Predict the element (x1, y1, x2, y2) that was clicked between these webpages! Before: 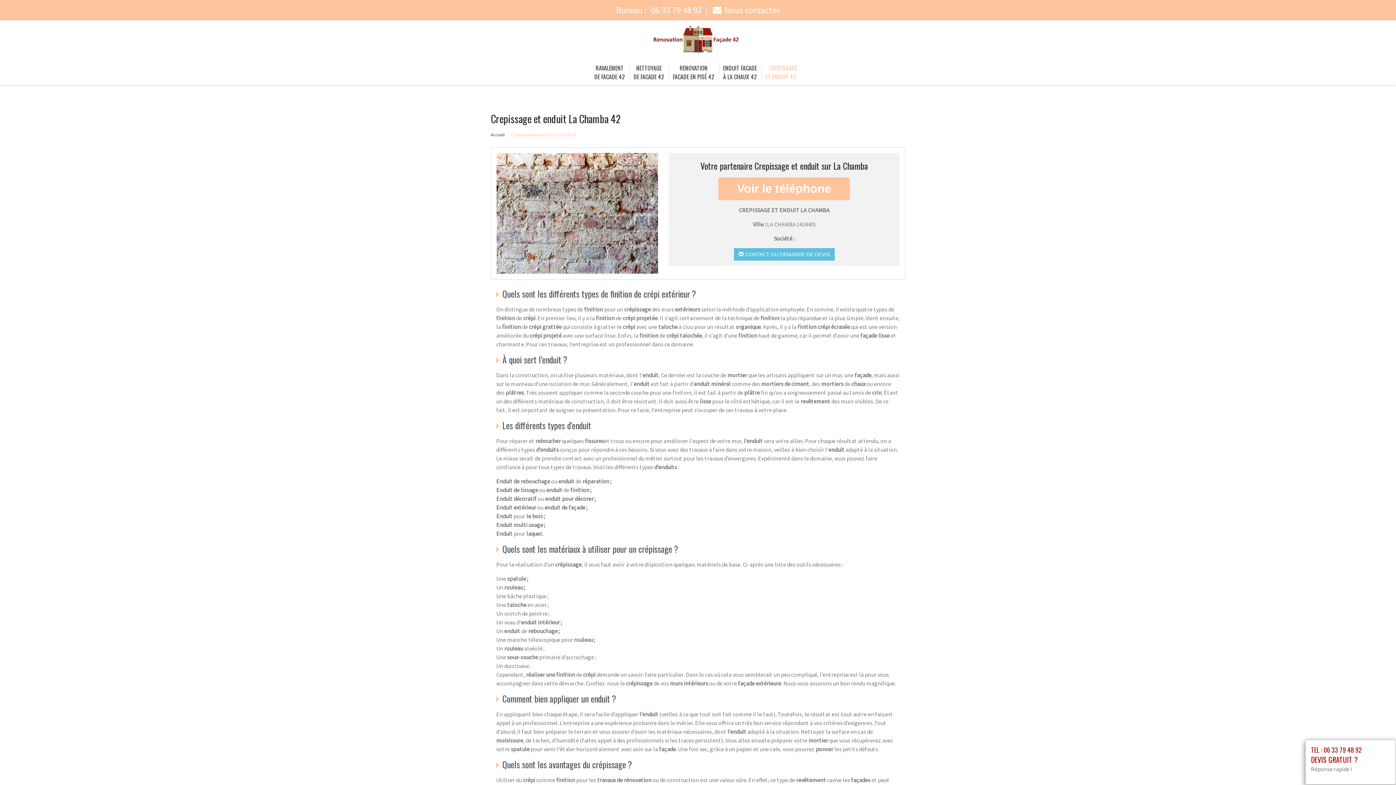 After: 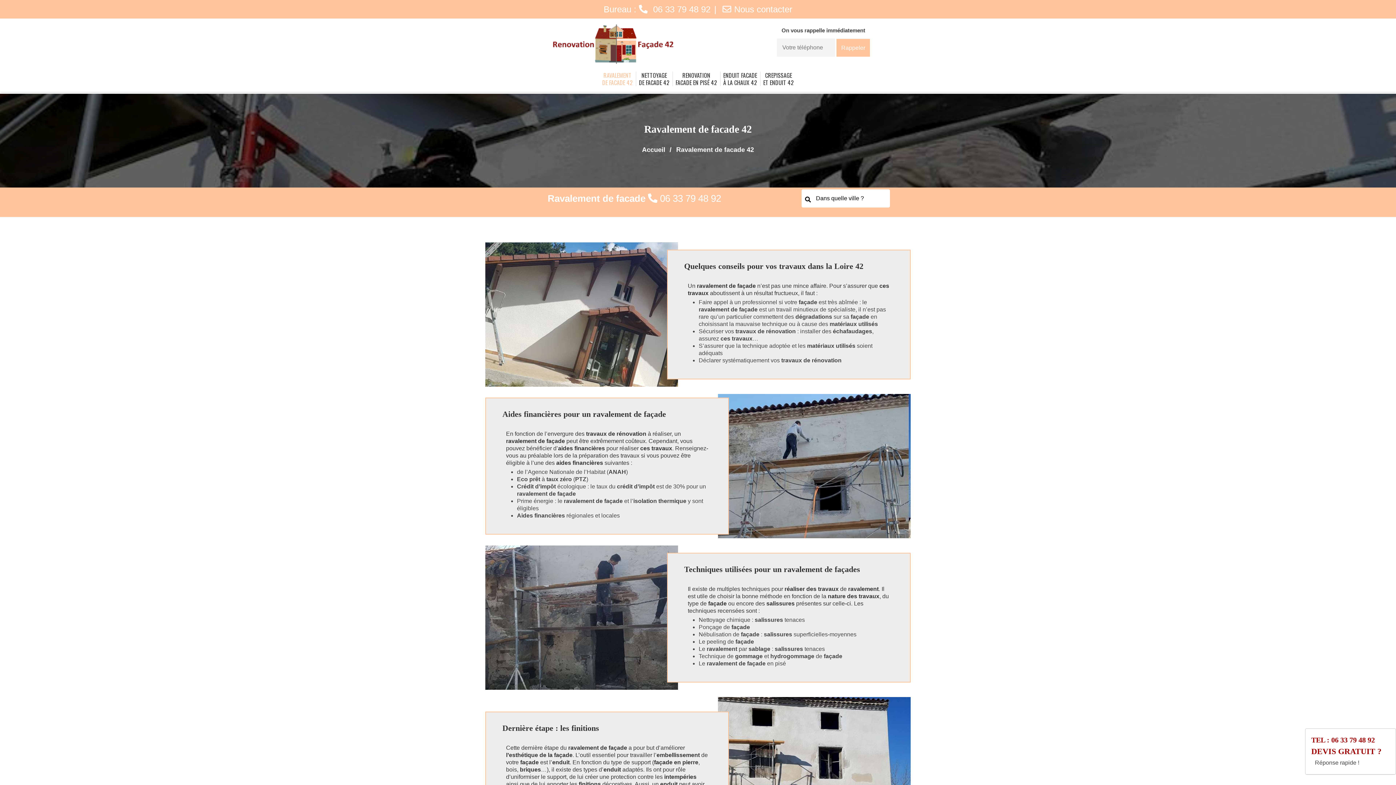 Action: label: Accueil bbox: (490, 131, 504, 137)